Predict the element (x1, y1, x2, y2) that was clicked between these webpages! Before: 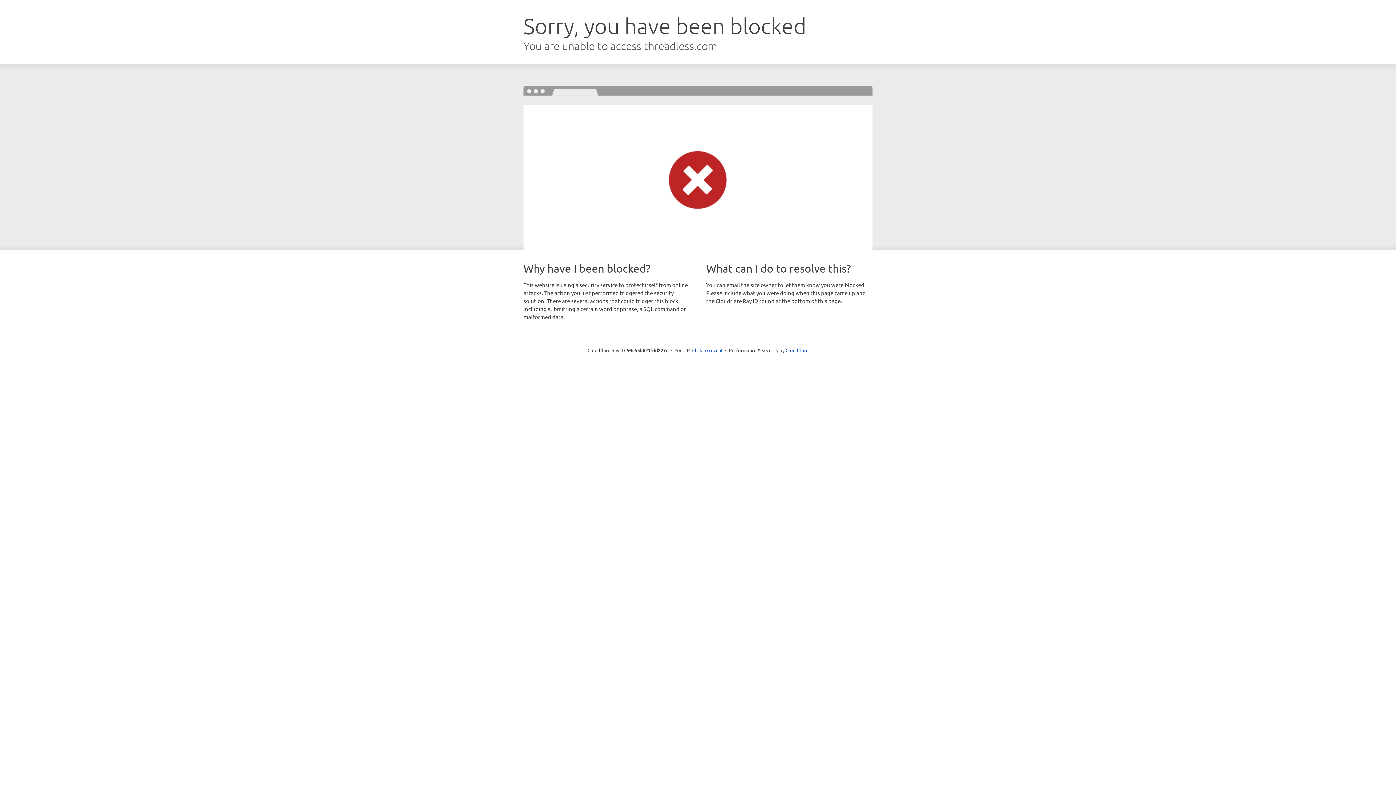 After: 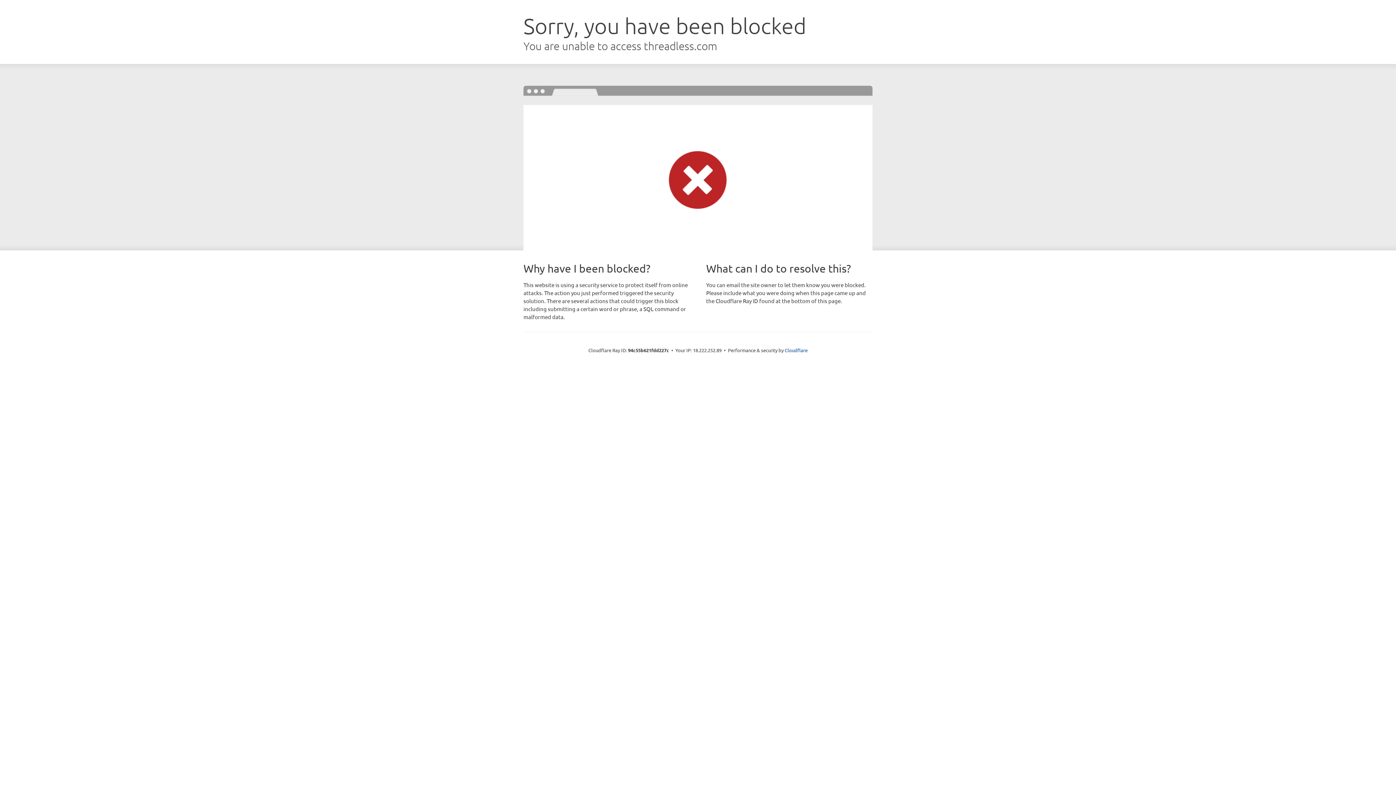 Action: bbox: (692, 346, 722, 353) label: Click to reveal